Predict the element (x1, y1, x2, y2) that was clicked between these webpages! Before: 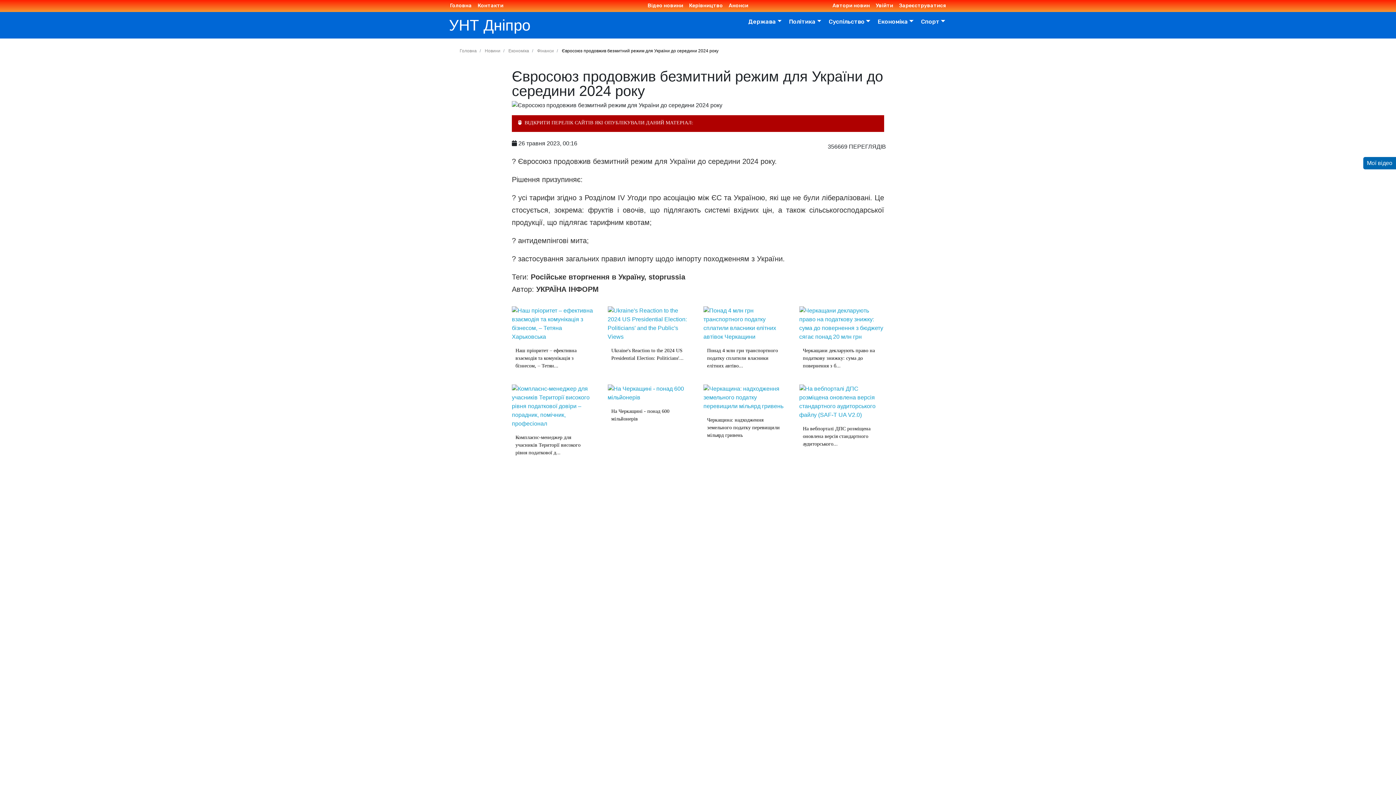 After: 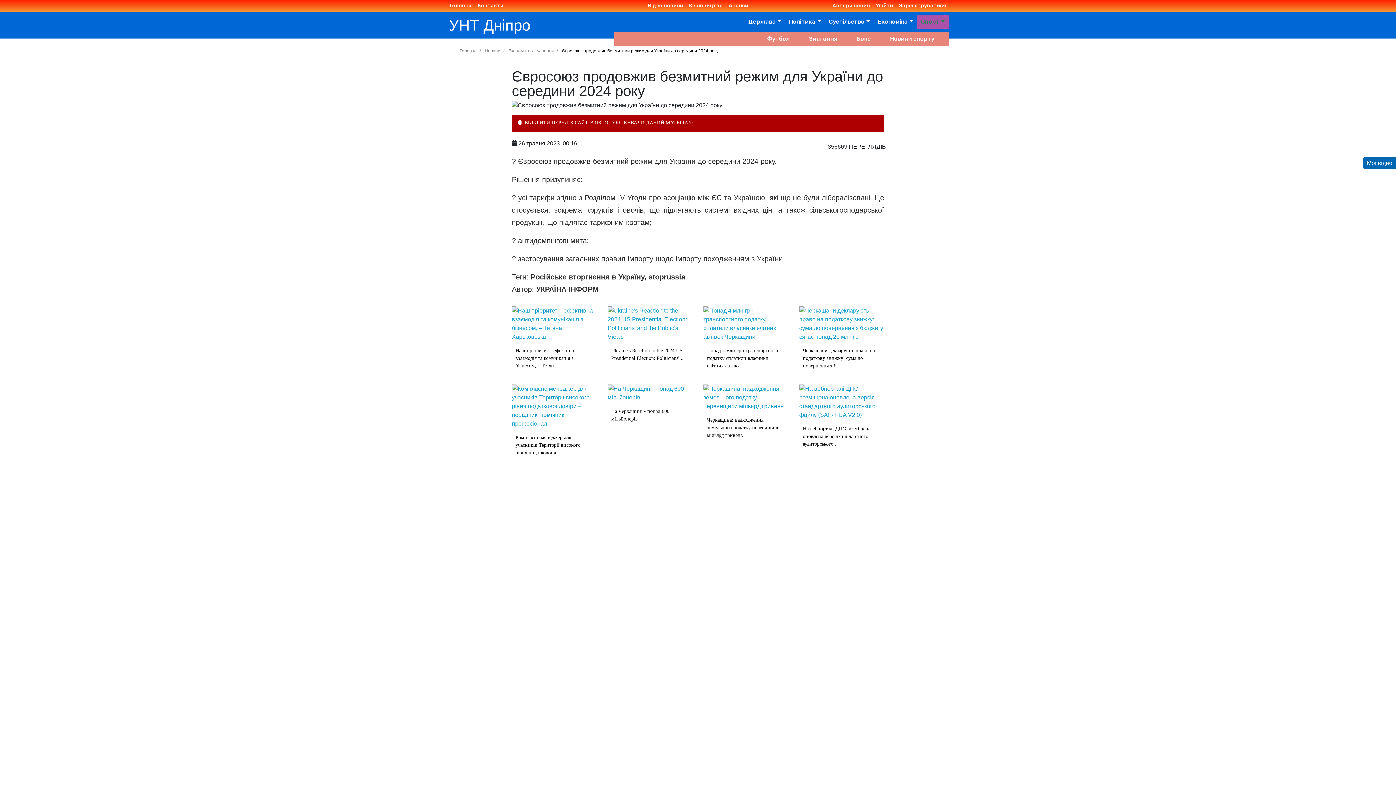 Action: label: Спорт bbox: (921, 14, 945, 28)